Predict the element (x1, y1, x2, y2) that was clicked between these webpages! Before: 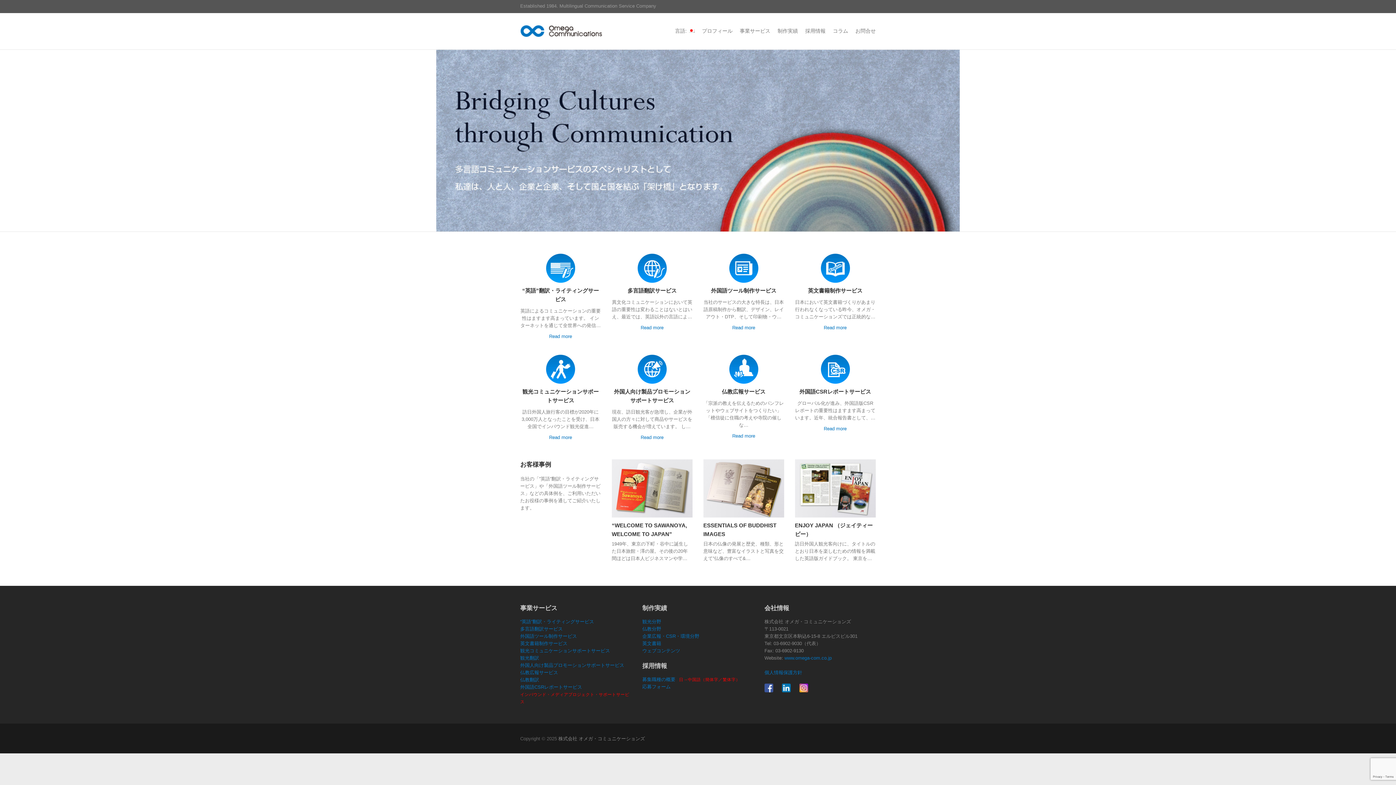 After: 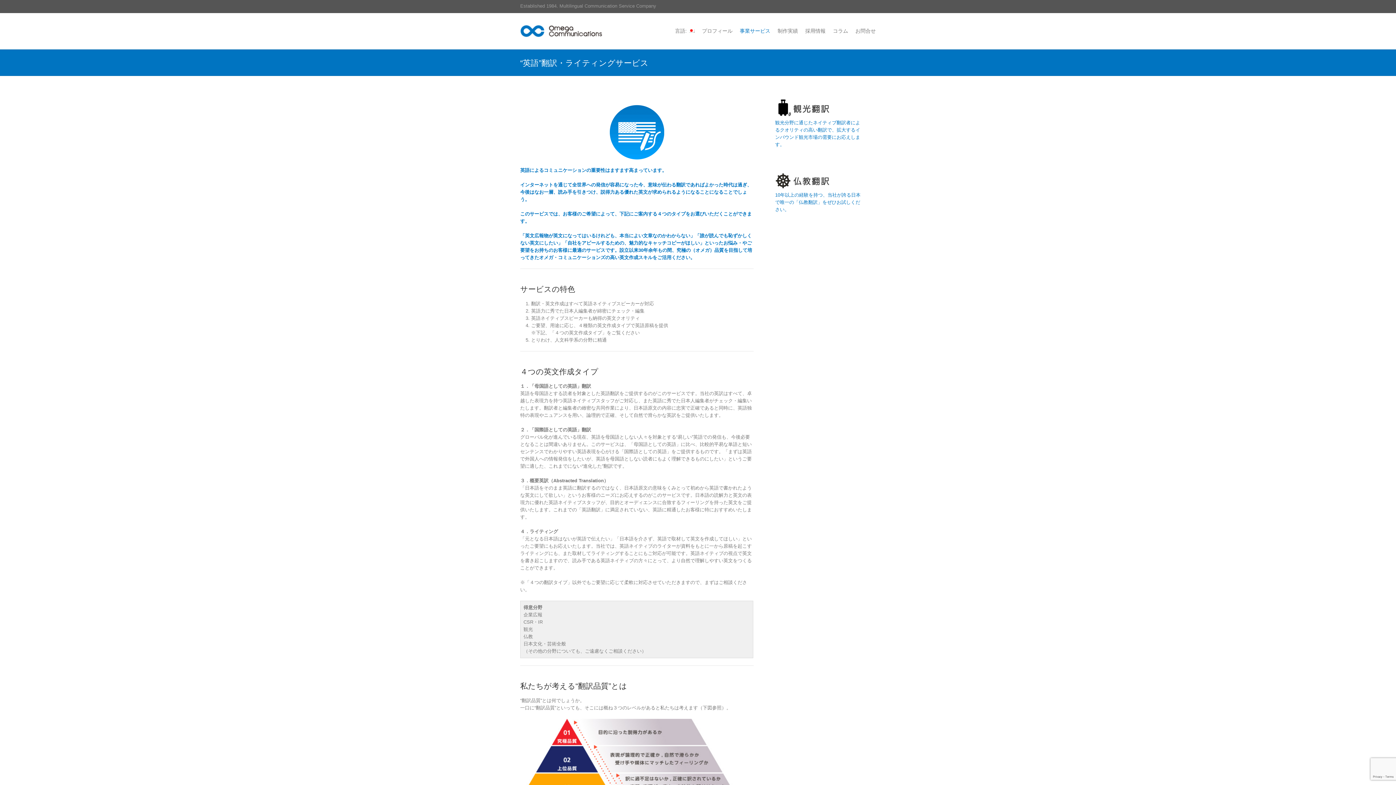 Action: bbox: (520, 333, 601, 340) label: Read more